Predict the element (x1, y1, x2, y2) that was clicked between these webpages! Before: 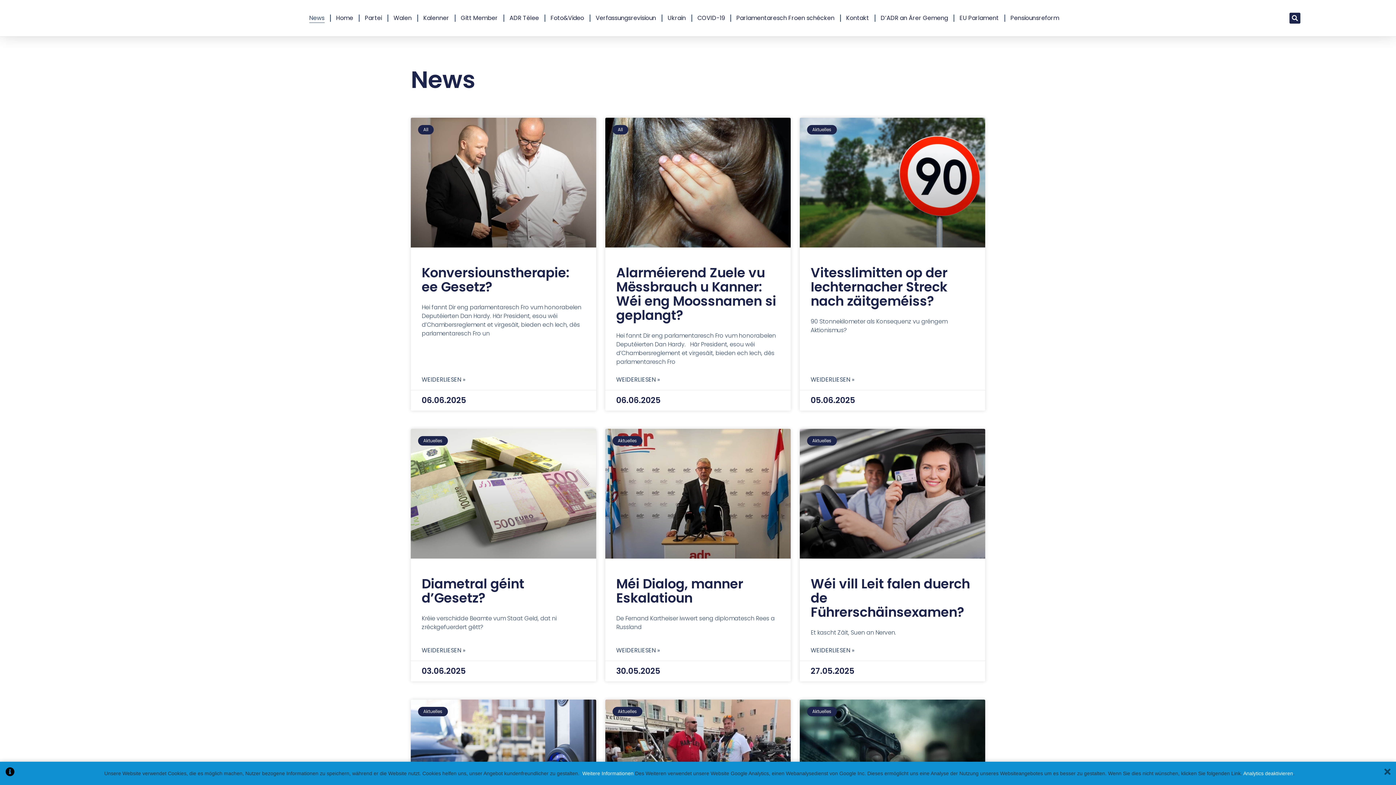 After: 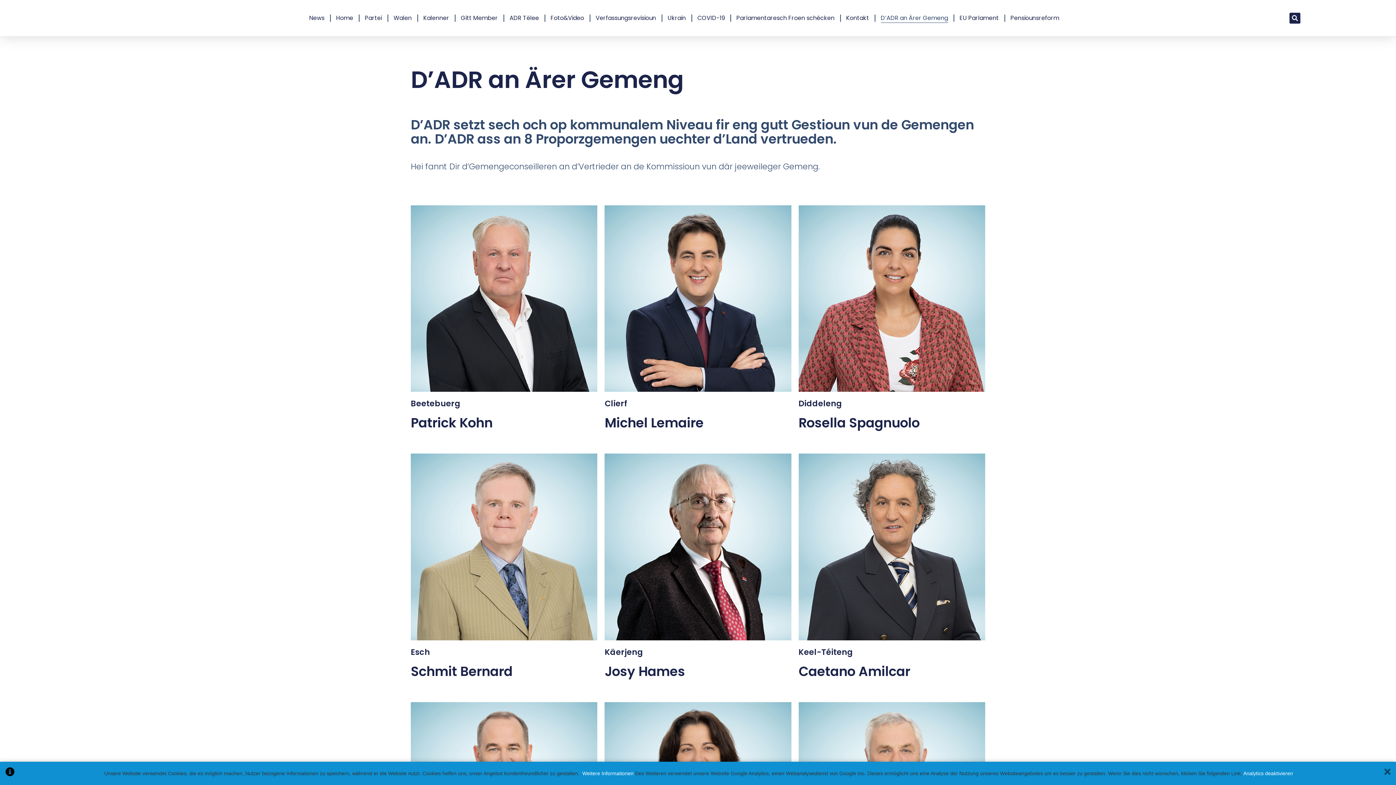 Action: bbox: (880, 13, 948, 22) label: D’ADR an Ärer Gemeng